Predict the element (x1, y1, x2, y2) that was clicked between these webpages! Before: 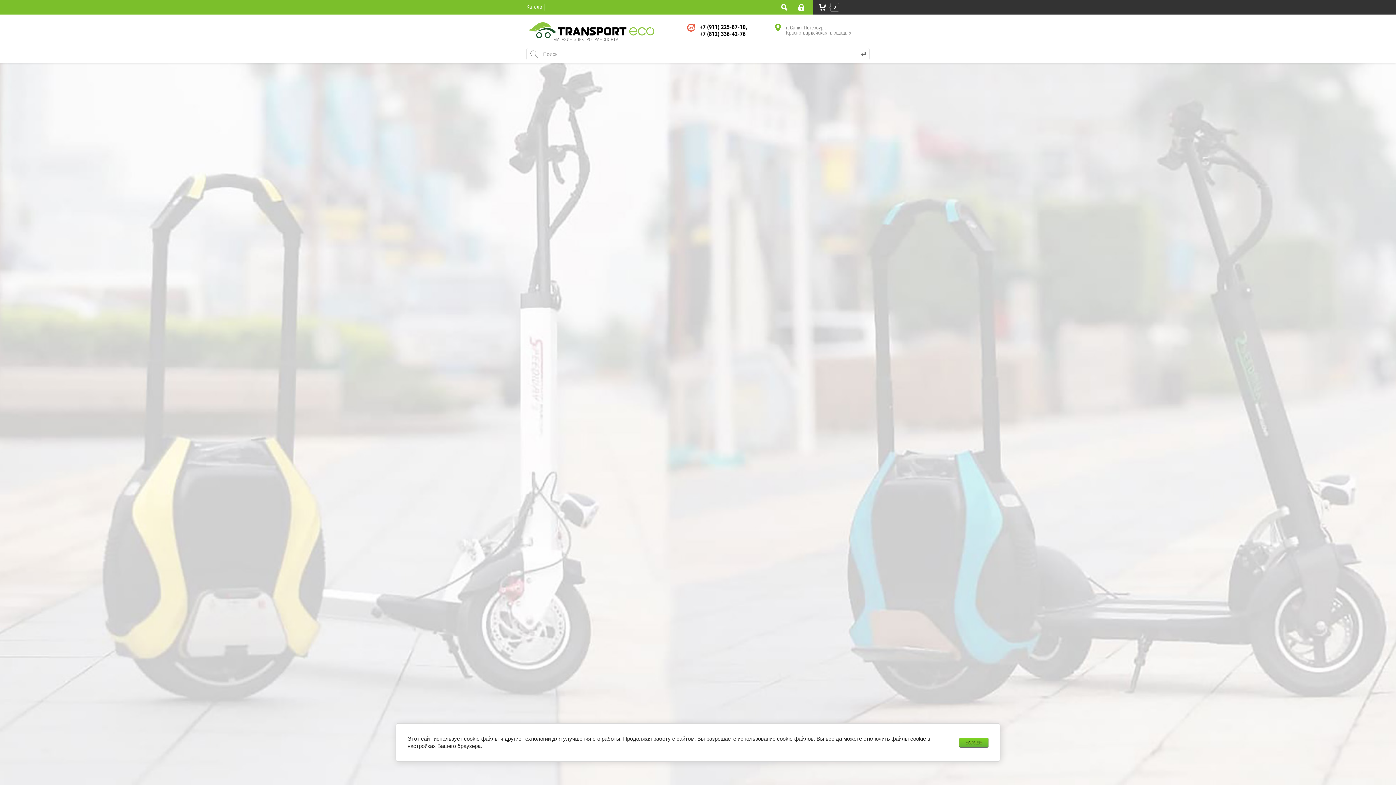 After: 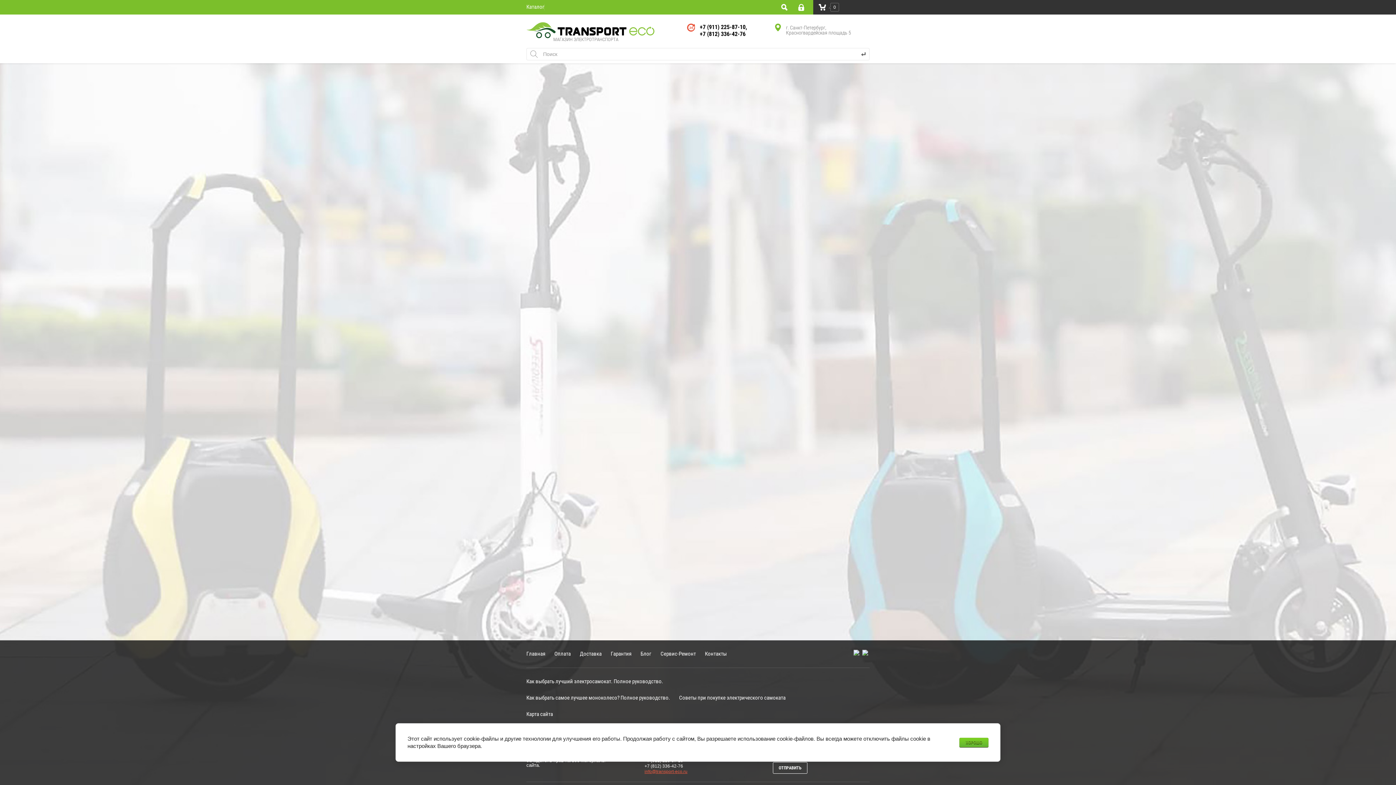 Action: bbox: (526, 21, 656, 39)